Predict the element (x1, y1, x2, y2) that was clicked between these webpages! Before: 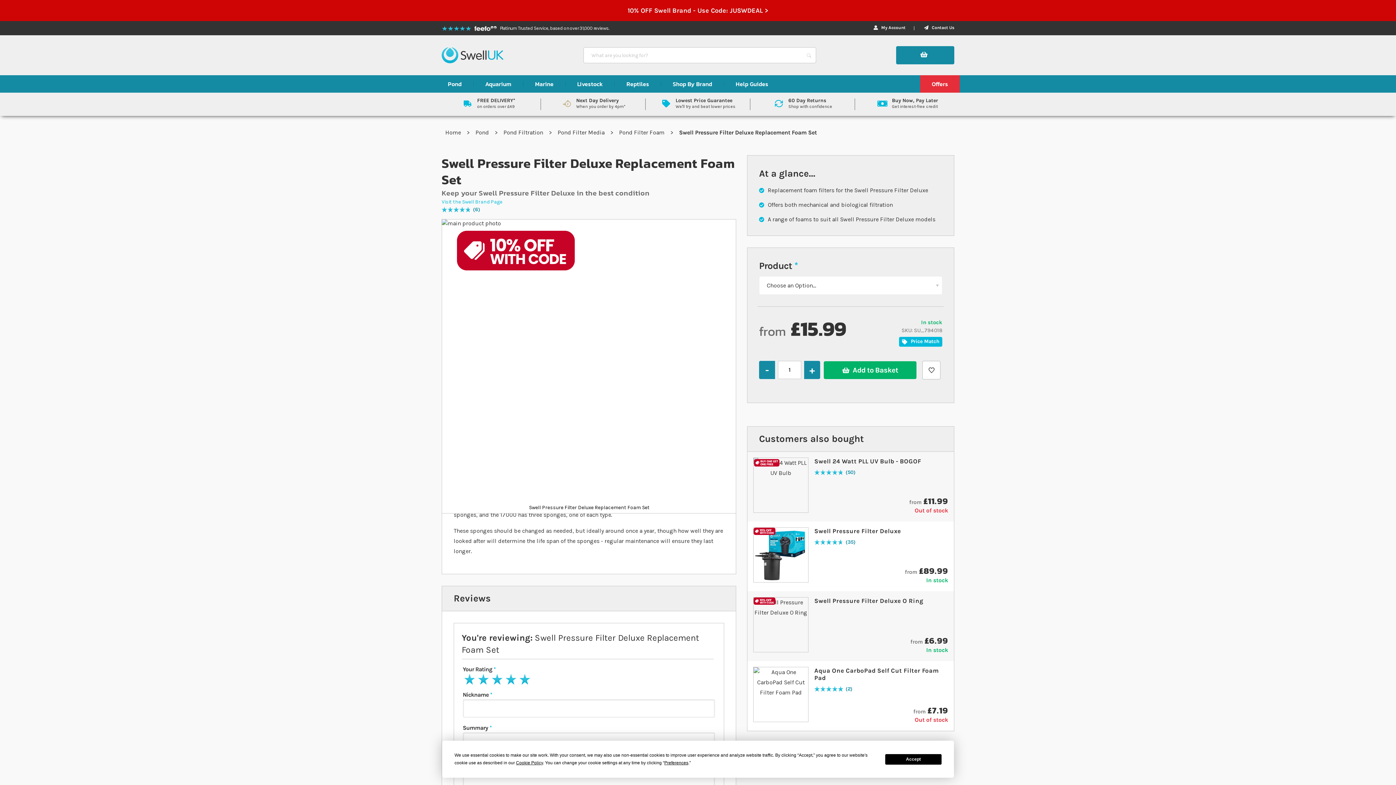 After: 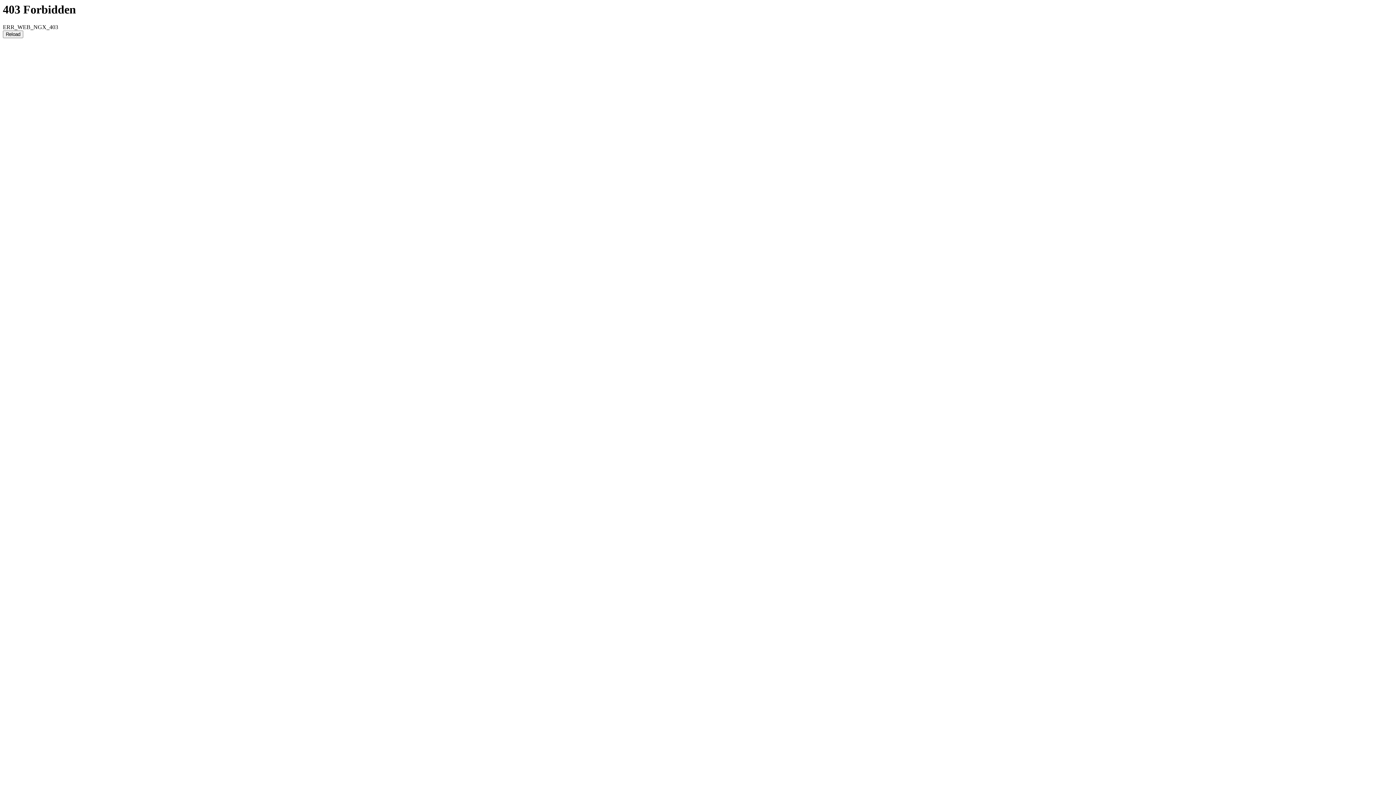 Action: bbox: (873, 25, 905, 30) label:  My Account